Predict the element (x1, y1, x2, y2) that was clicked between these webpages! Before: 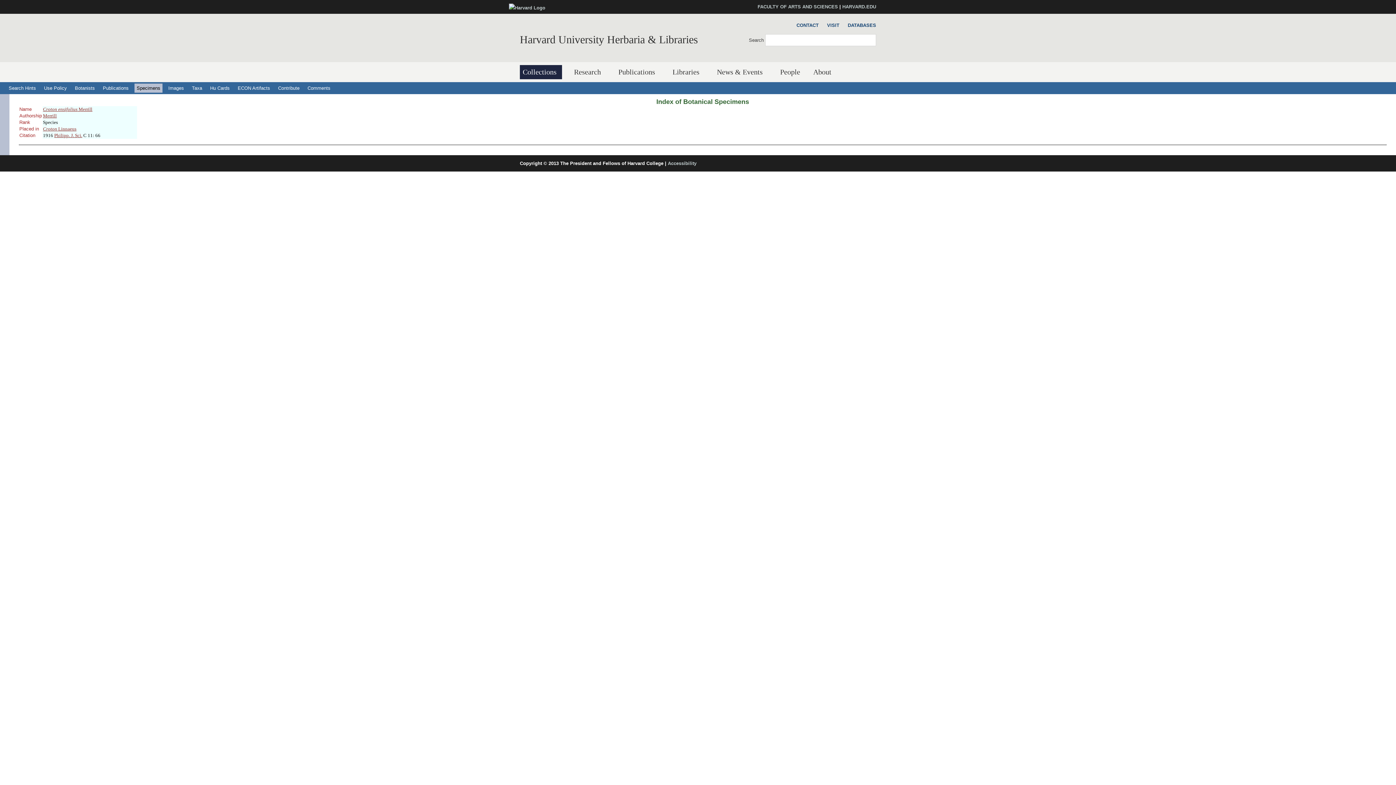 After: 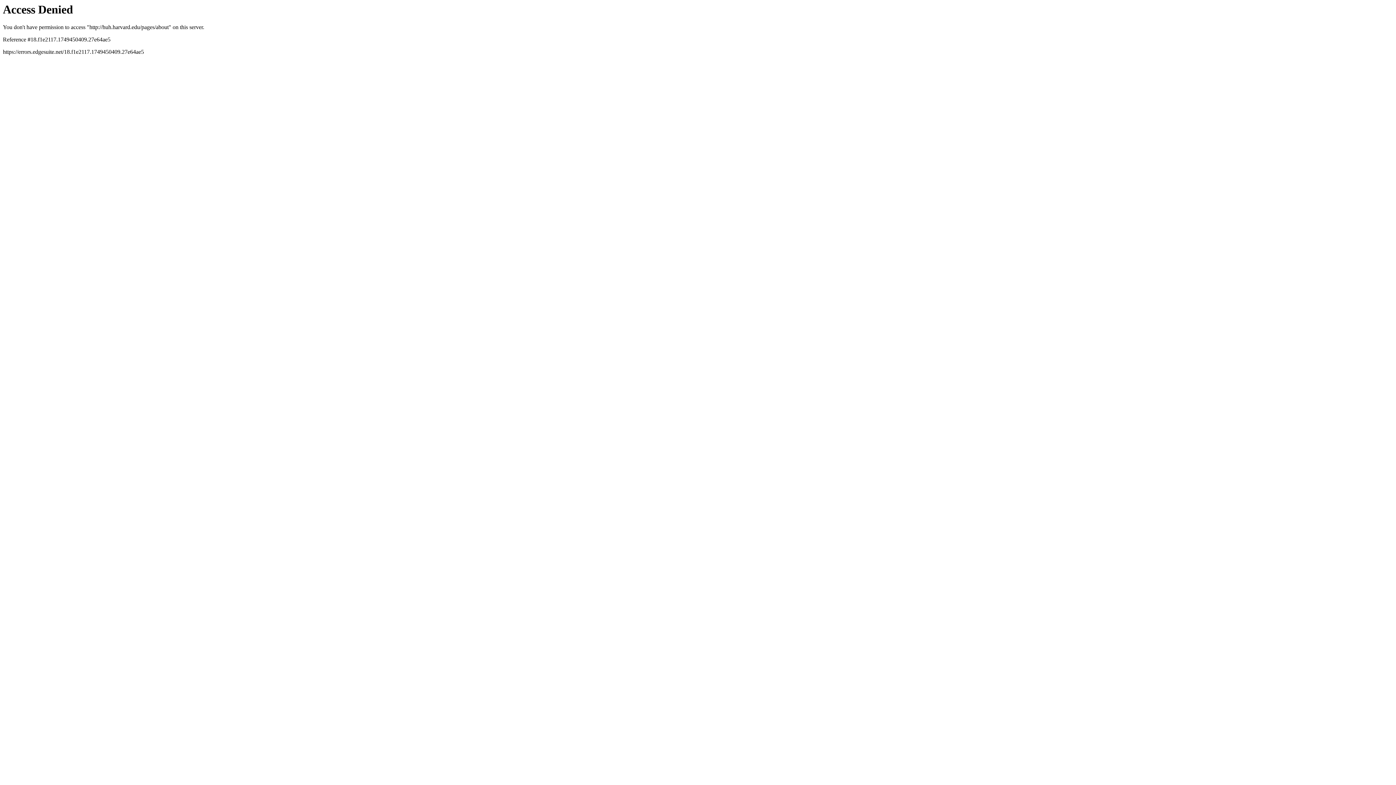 Action: label: About bbox: (810, 65, 837, 79)